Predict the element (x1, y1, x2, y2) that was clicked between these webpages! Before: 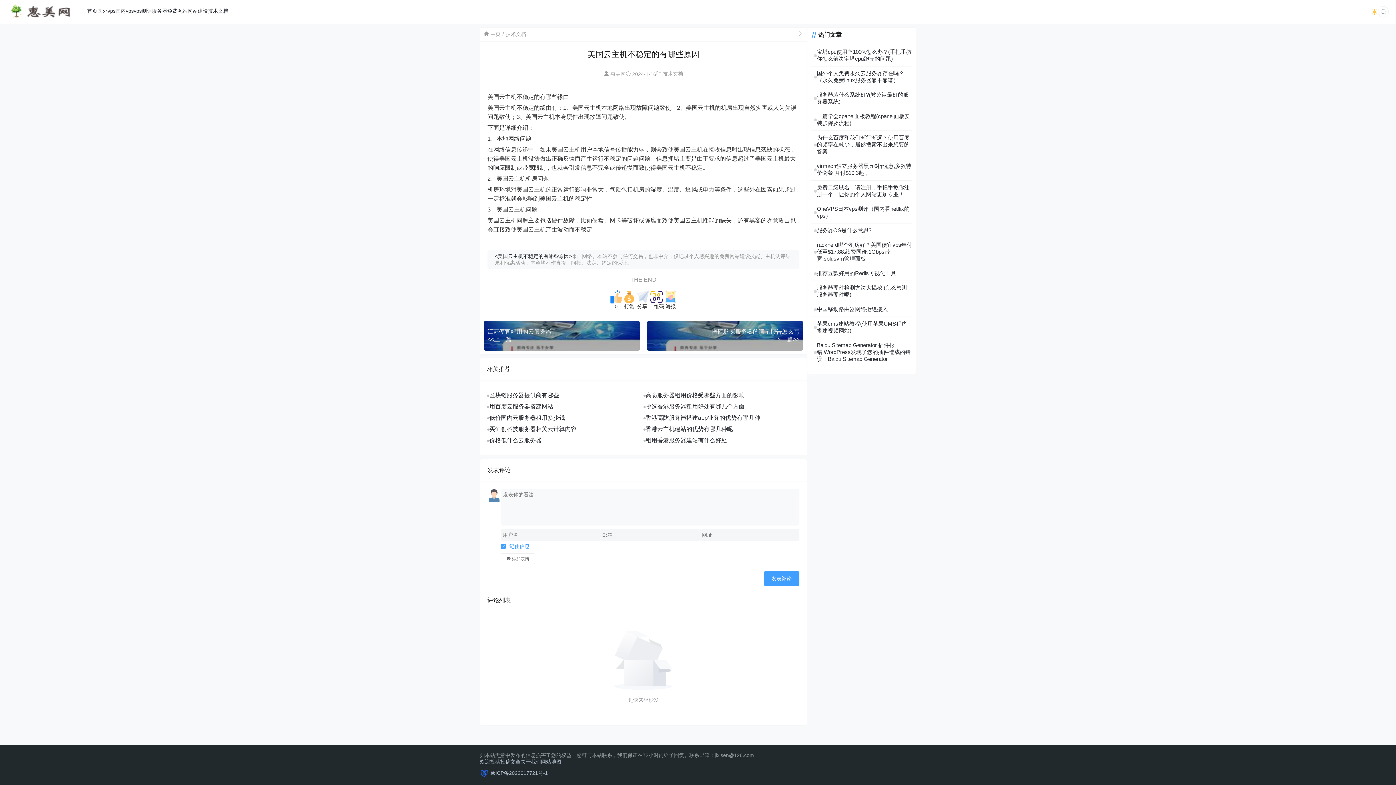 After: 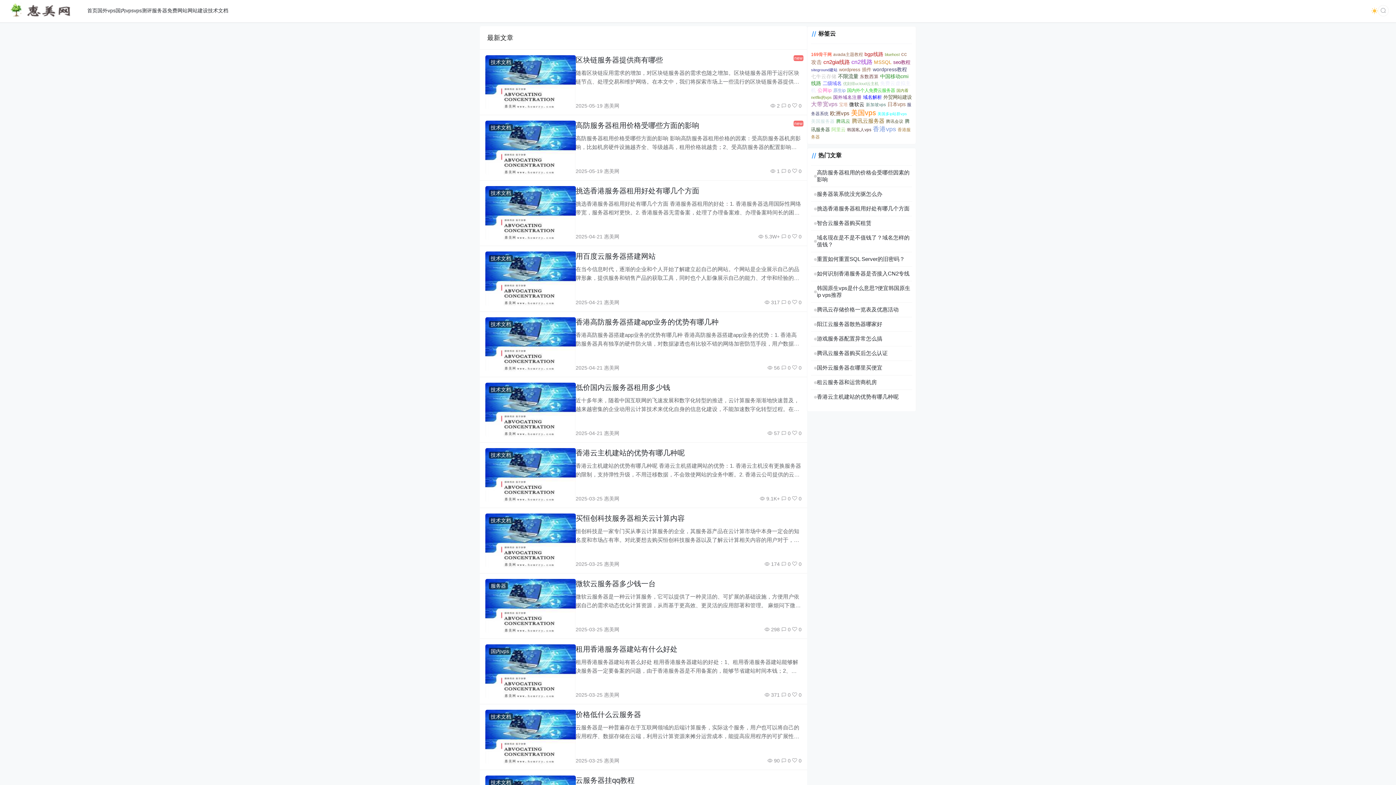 Action: bbox: (87, 8, 97, 14) label: 首页